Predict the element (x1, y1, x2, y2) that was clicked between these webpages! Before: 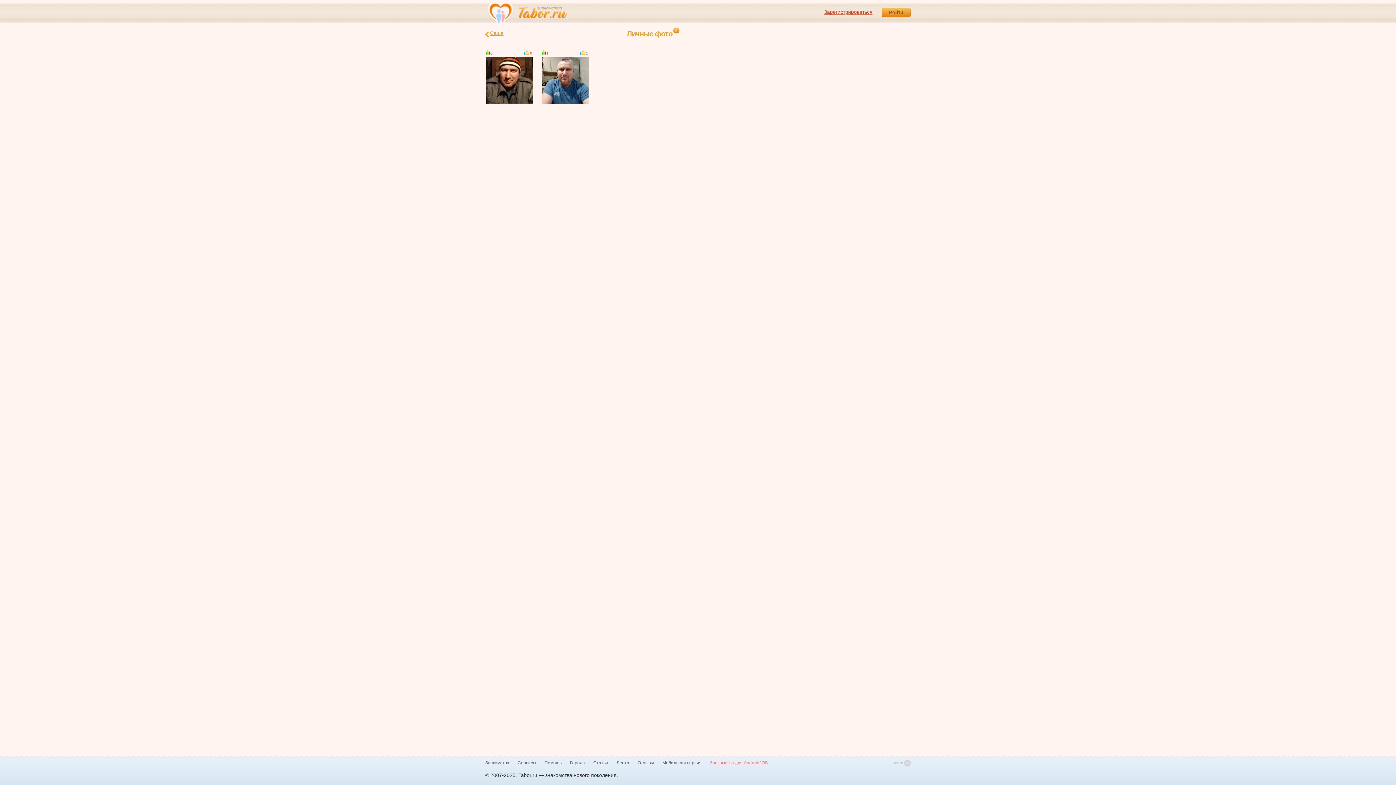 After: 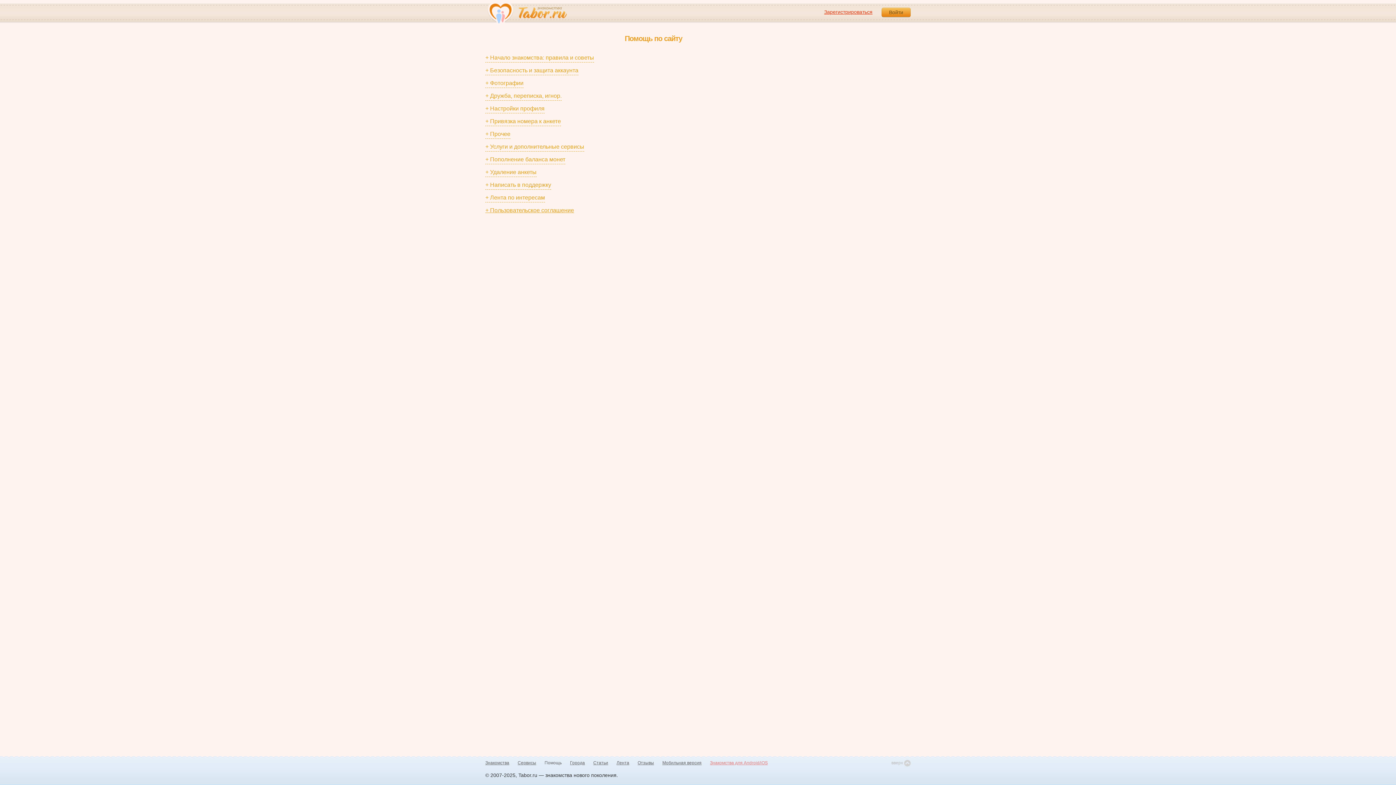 Action: bbox: (544, 760, 561, 766) label: Помощь